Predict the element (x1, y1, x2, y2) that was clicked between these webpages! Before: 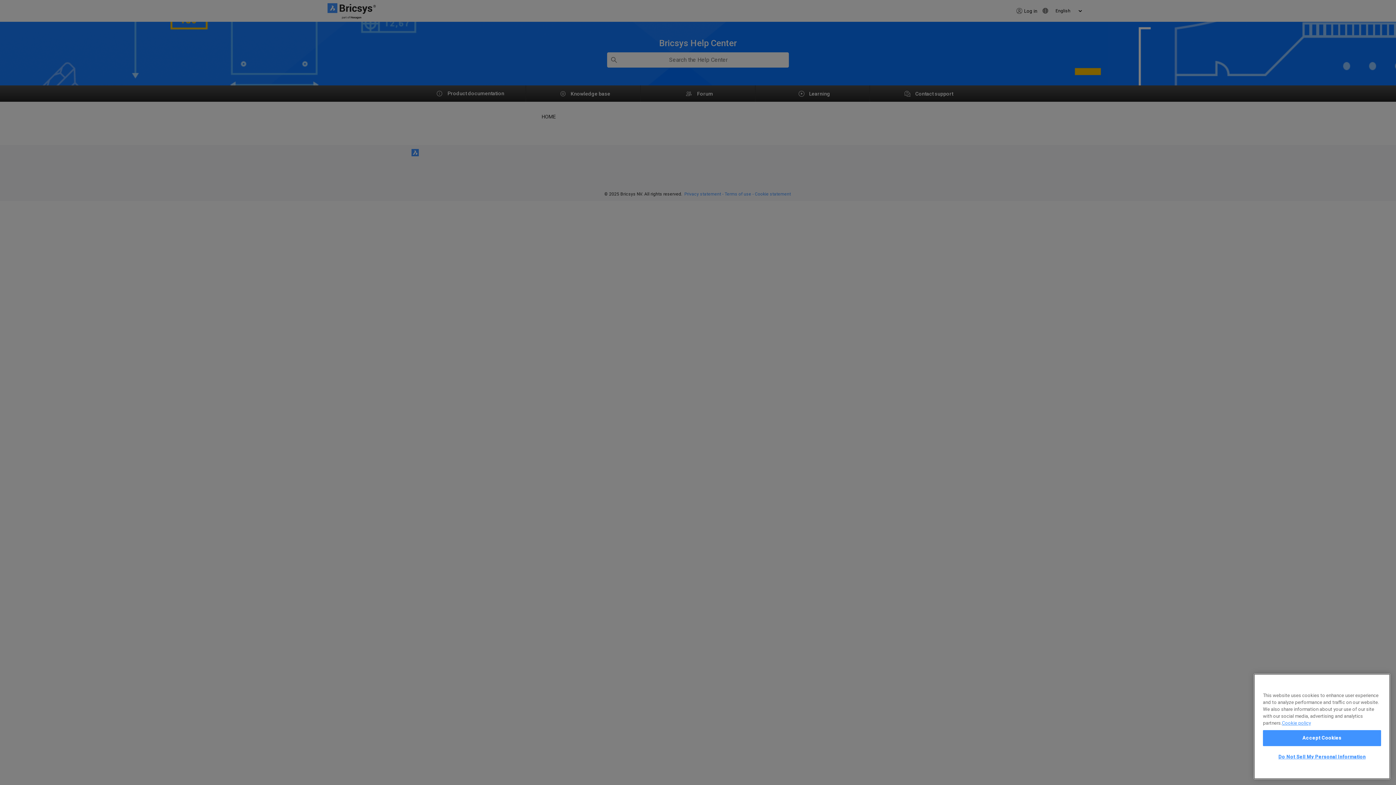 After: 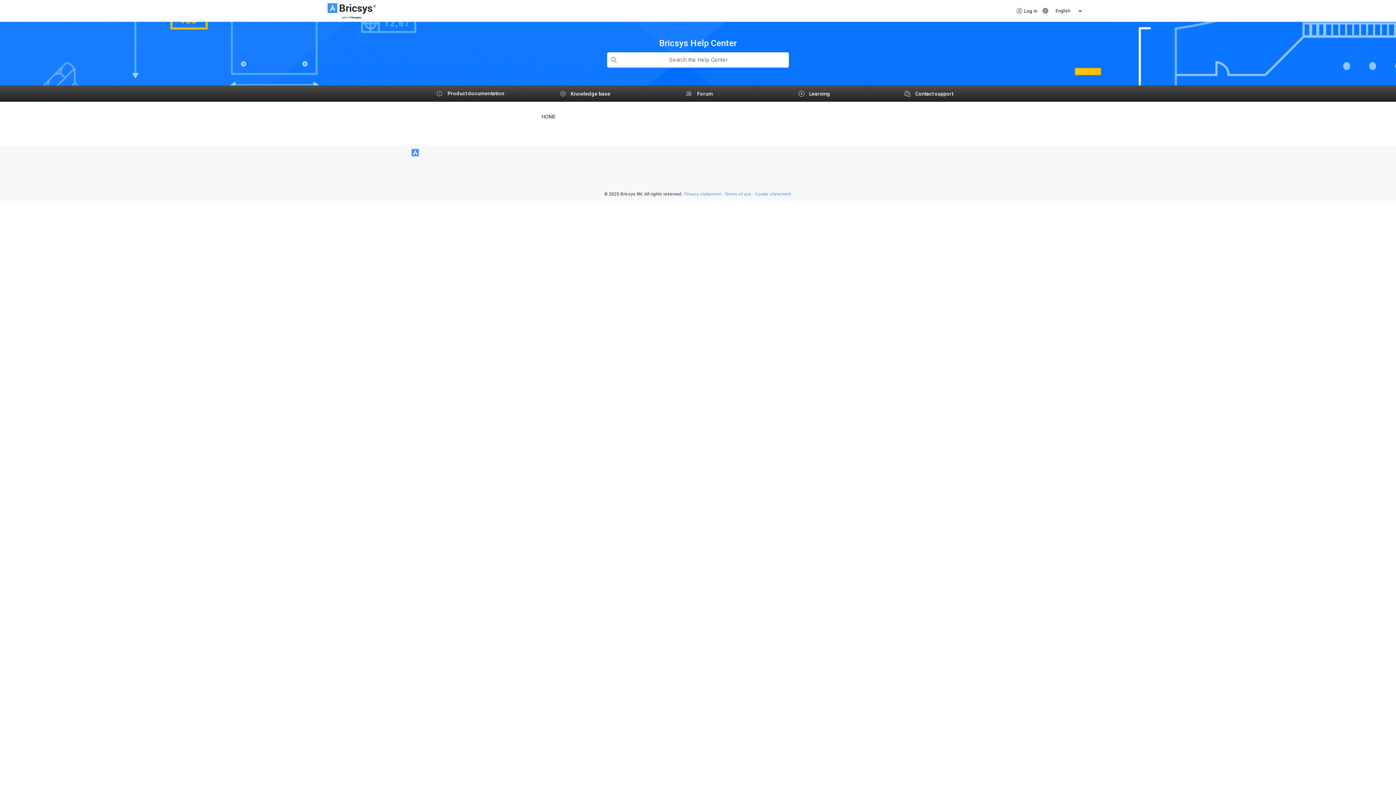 Action: label: Accept Cookies bbox: (1263, 730, 1381, 746)